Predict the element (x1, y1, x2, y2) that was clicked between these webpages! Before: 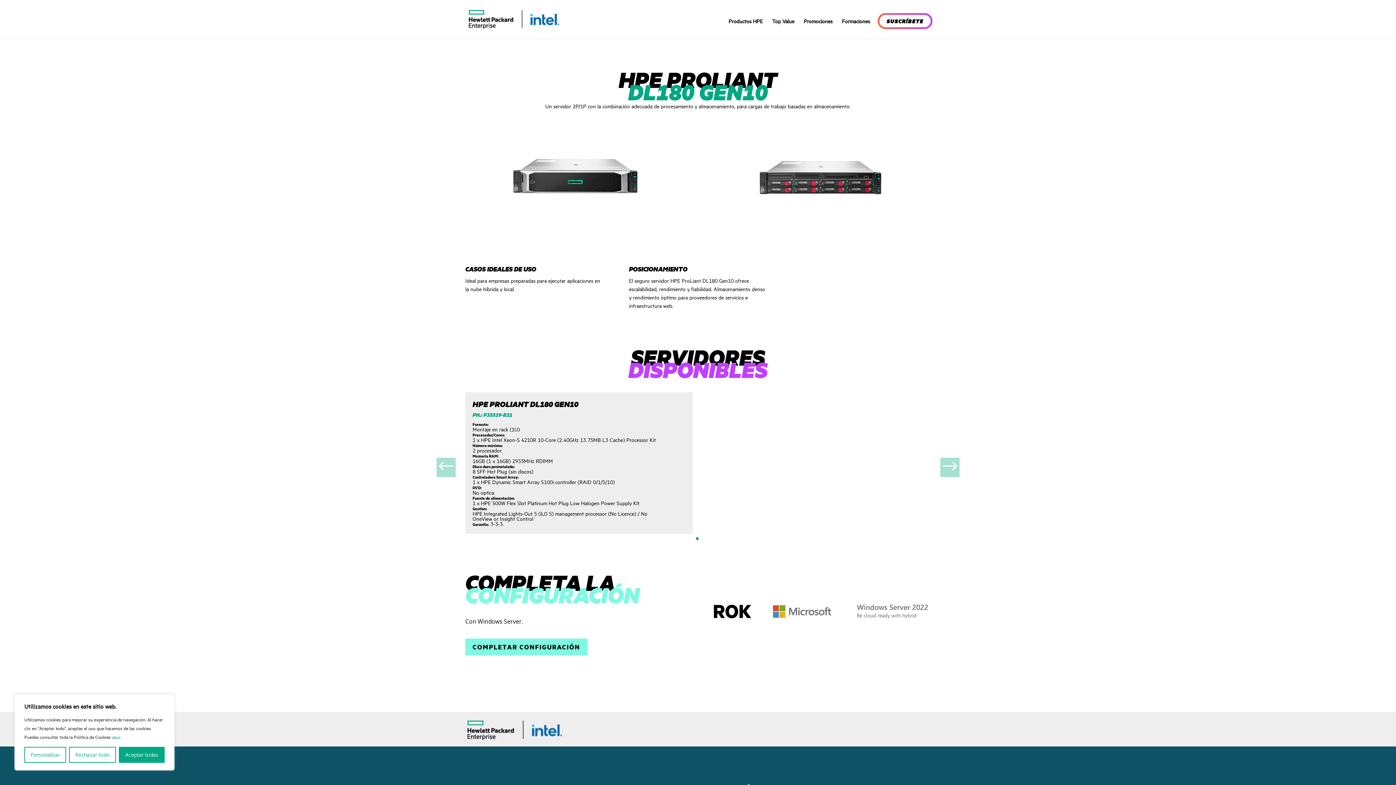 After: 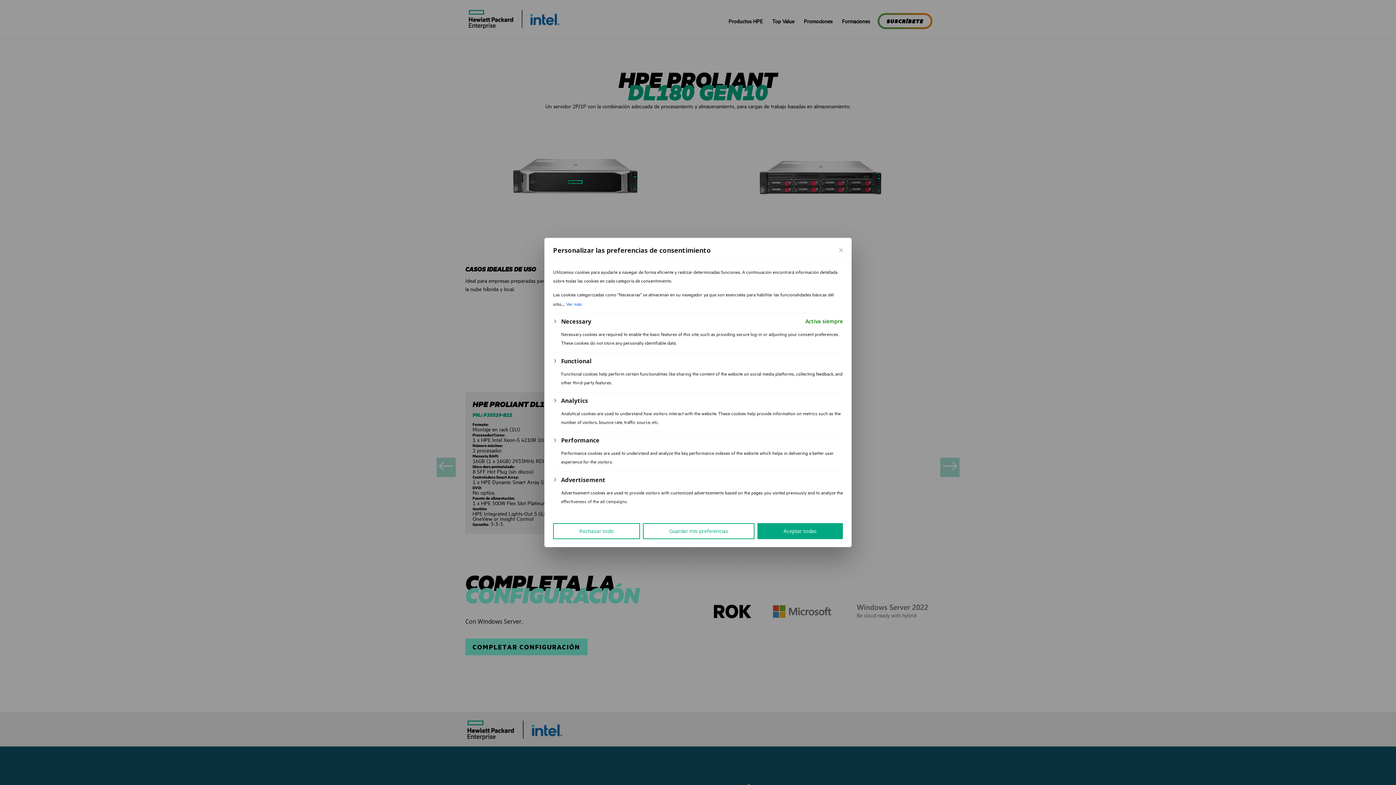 Action: bbox: (24, 747, 66, 763) label: Personalizar